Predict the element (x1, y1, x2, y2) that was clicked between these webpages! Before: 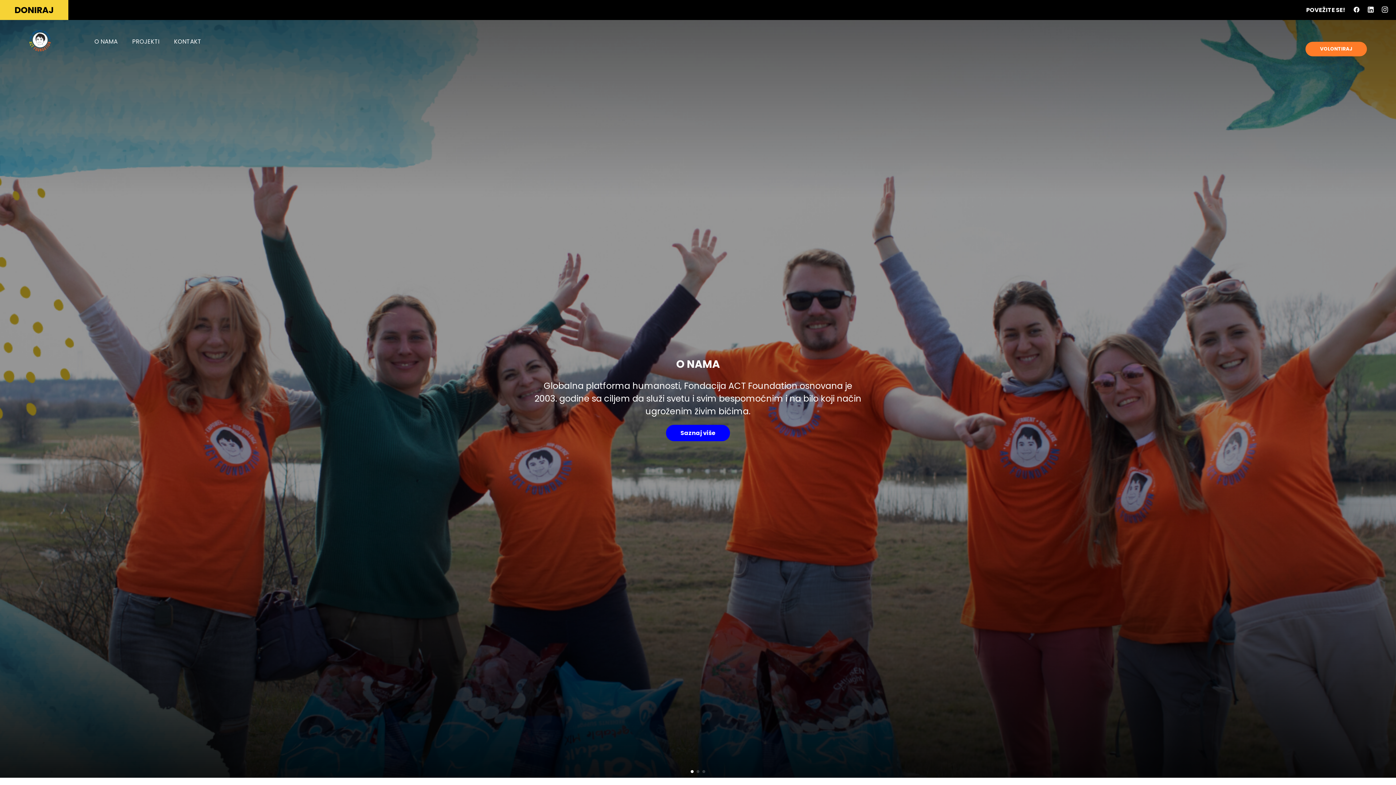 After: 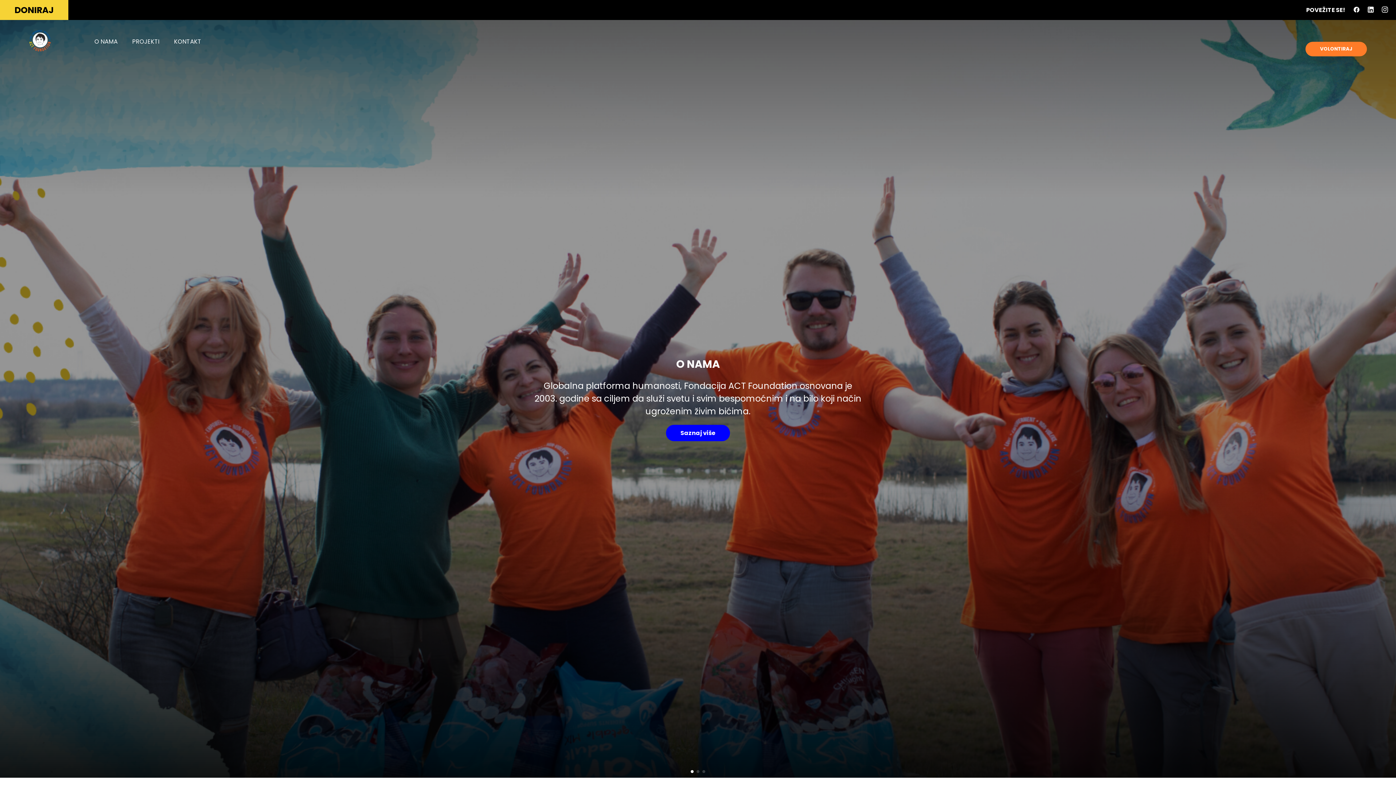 Action: bbox: (1353, 6, 1360, 13)